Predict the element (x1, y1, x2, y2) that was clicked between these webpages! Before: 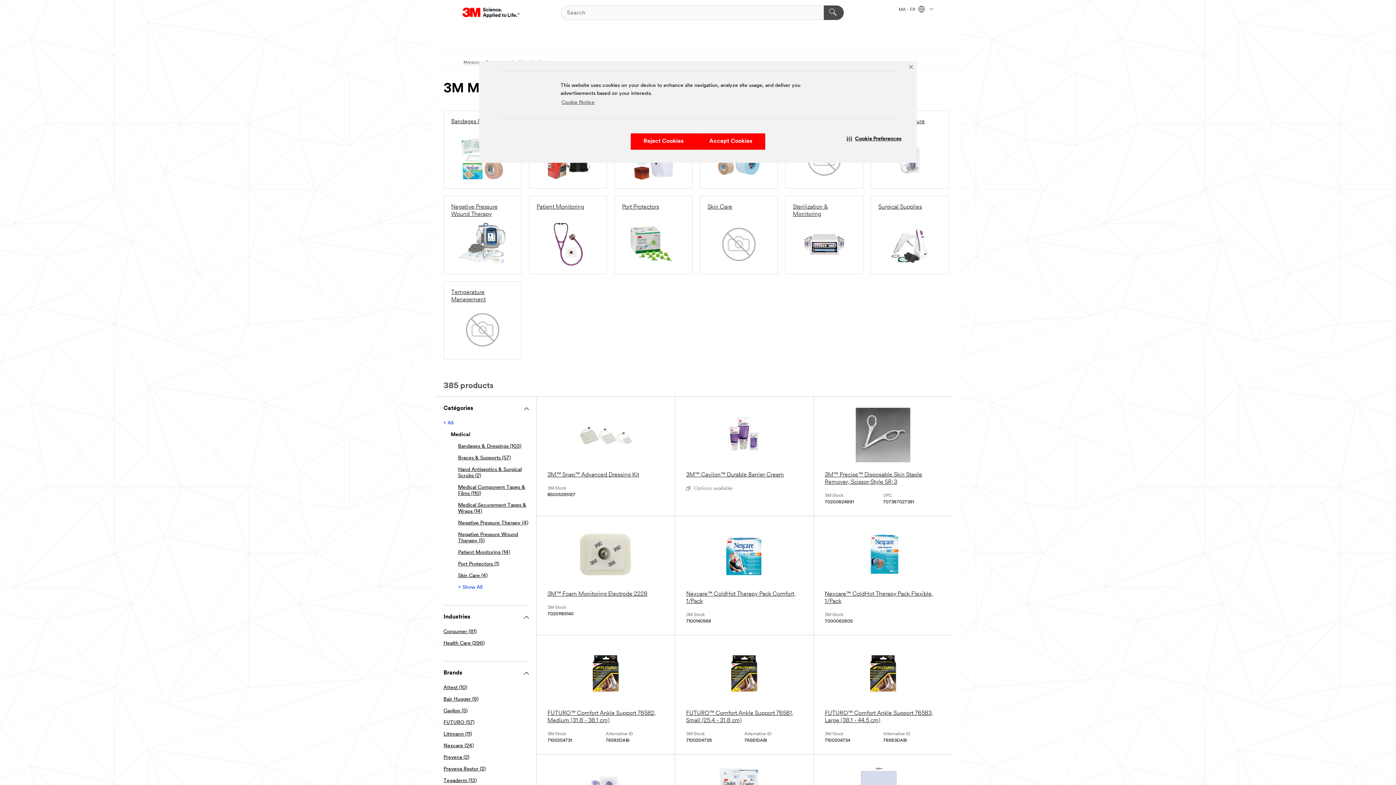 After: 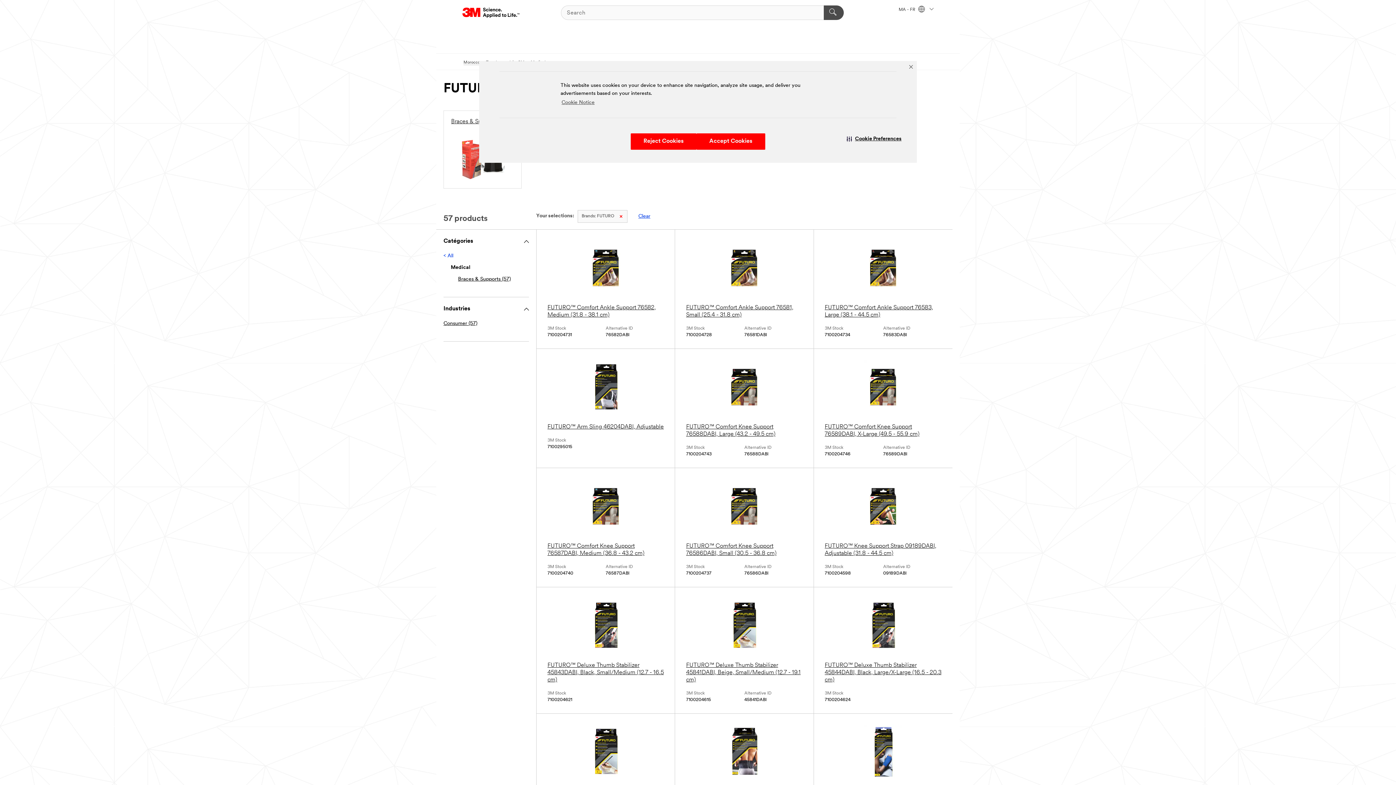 Action: bbox: (443, 720, 474, 725) label: FUTURO (57)